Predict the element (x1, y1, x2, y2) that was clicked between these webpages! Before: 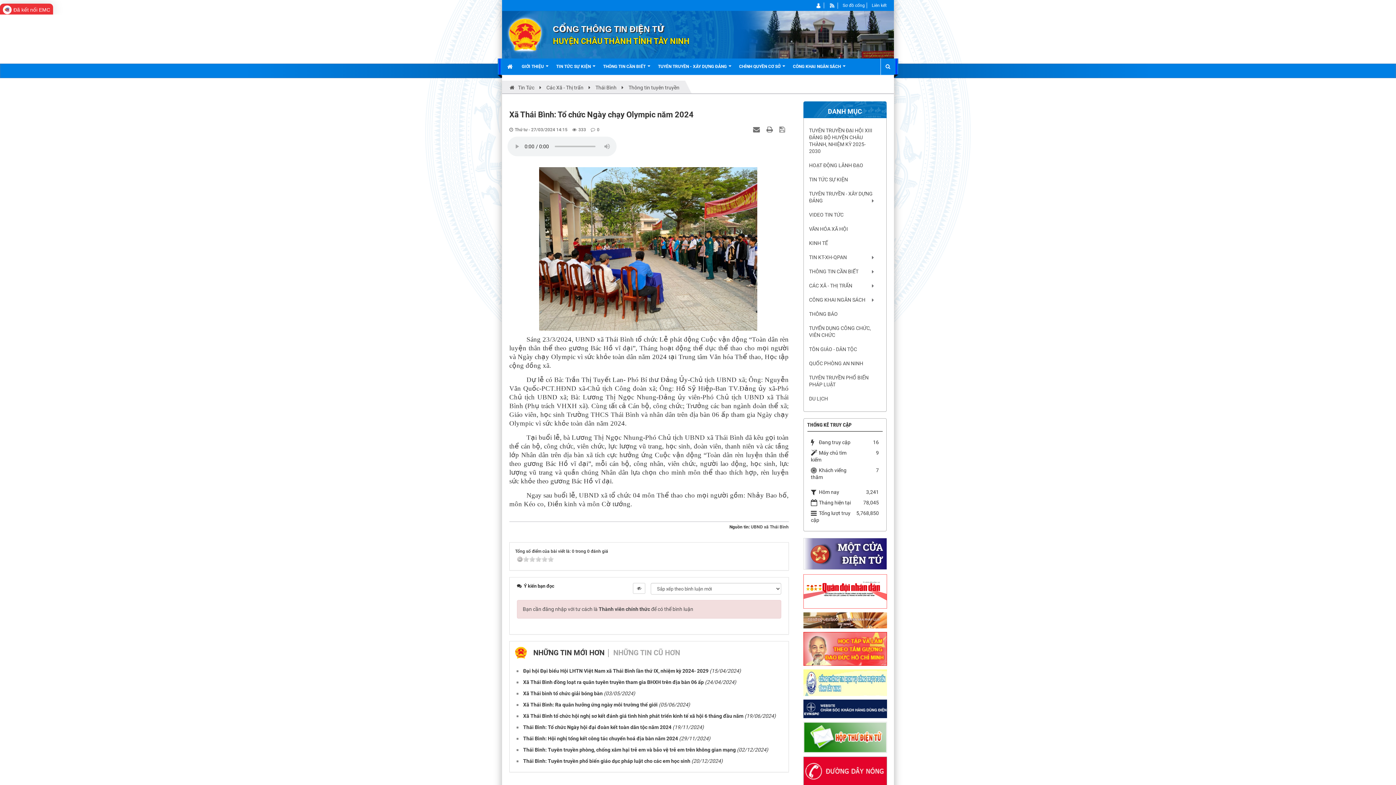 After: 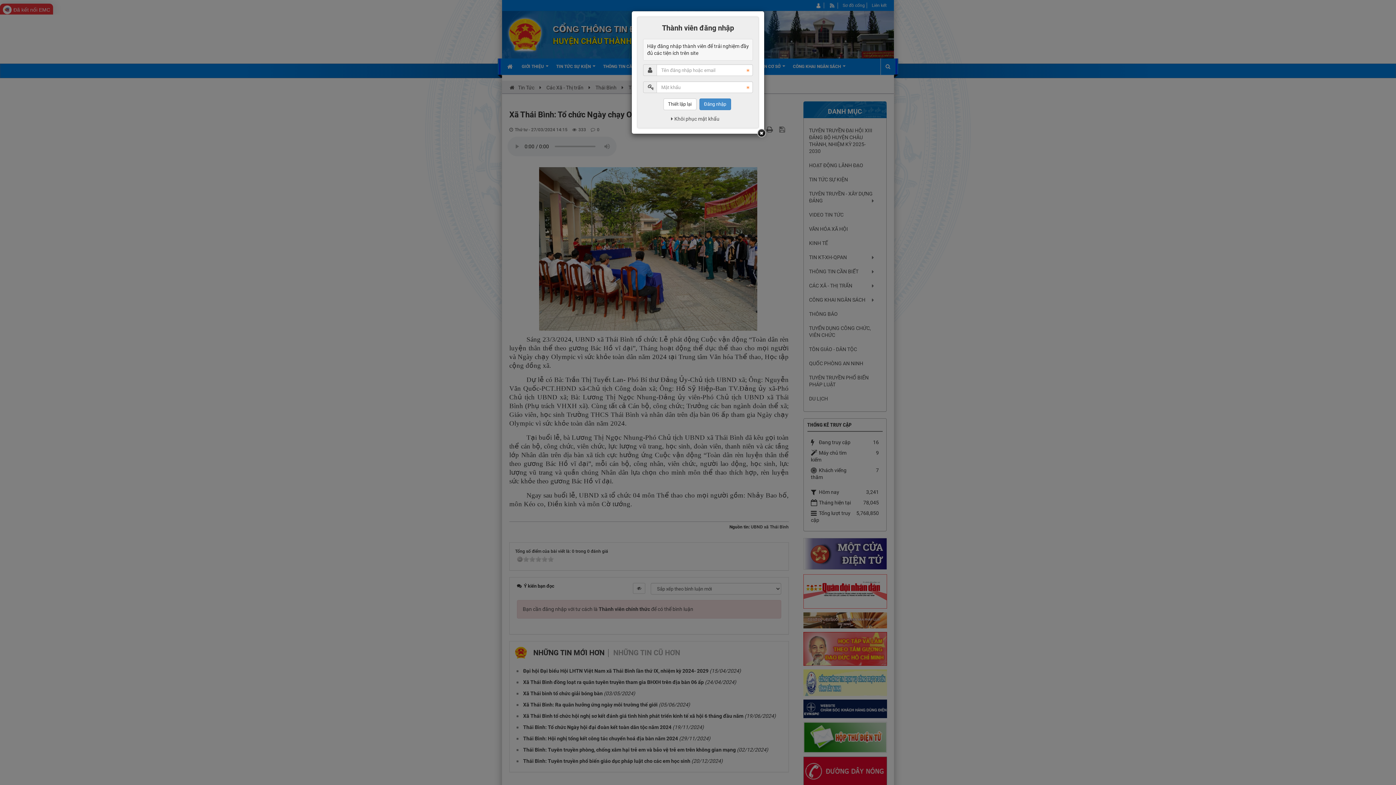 Action: label: Bạn cần đăng nhập với tư cách là Thành viên chính thức để có thể bình luận bbox: (522, 606, 693, 612)